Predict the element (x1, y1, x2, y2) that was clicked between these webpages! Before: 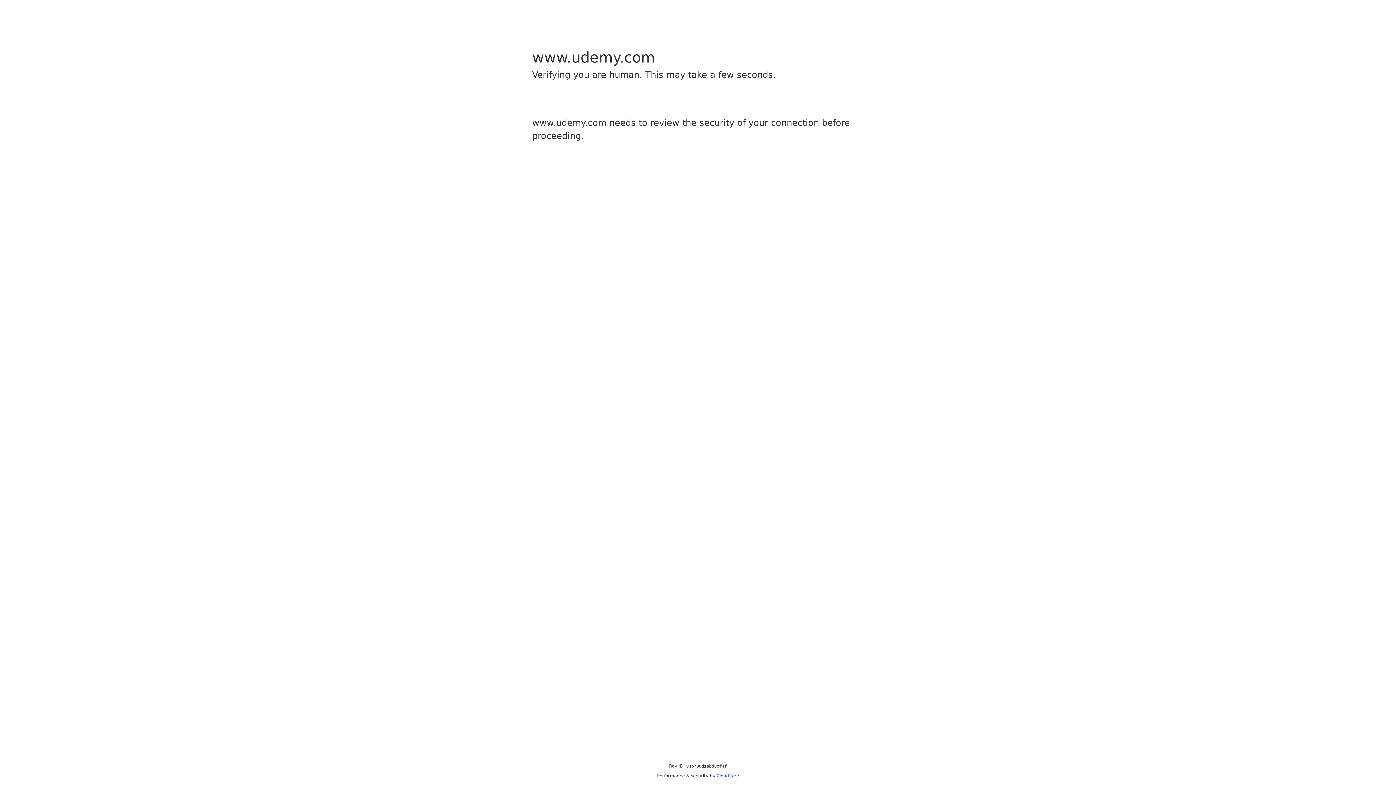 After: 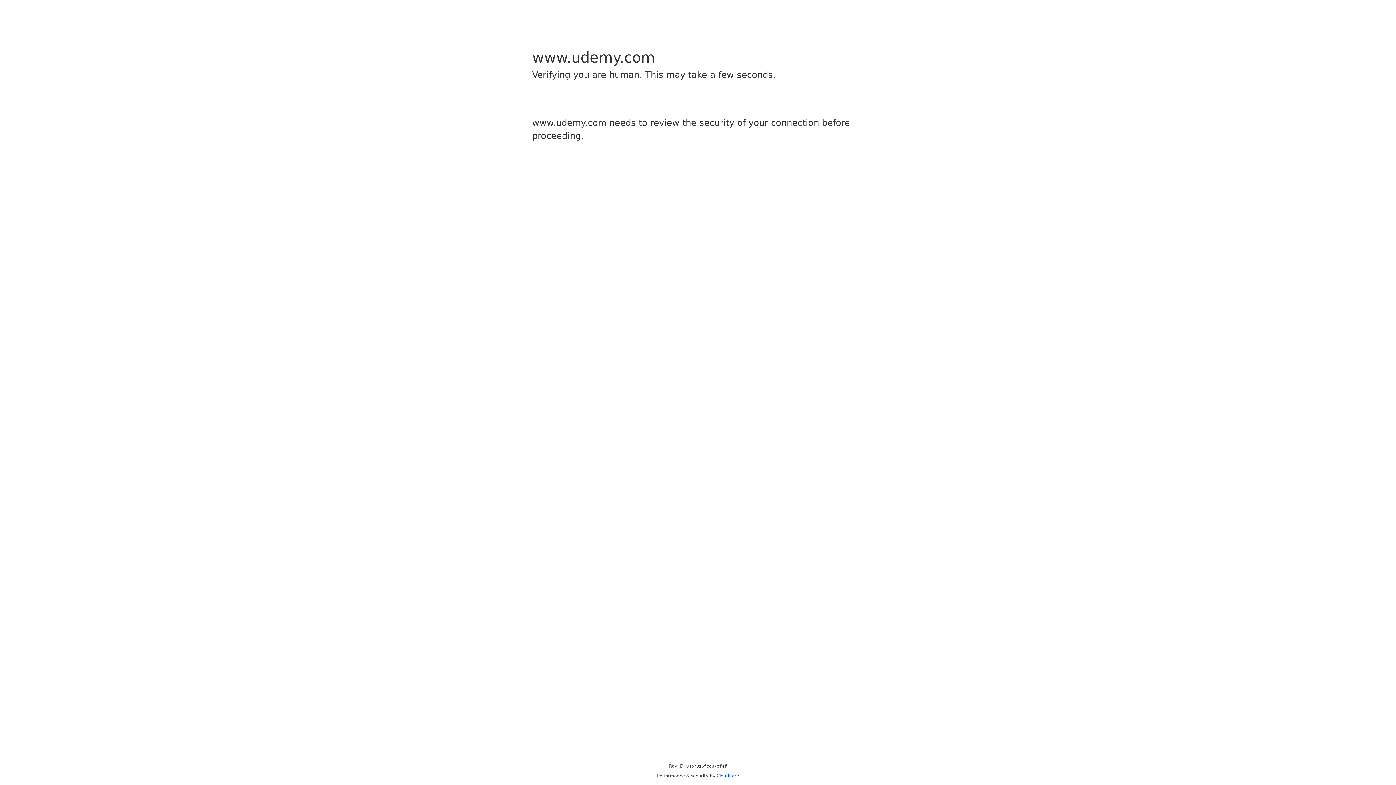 Action: label: Cloudflare bbox: (716, 773, 739, 778)